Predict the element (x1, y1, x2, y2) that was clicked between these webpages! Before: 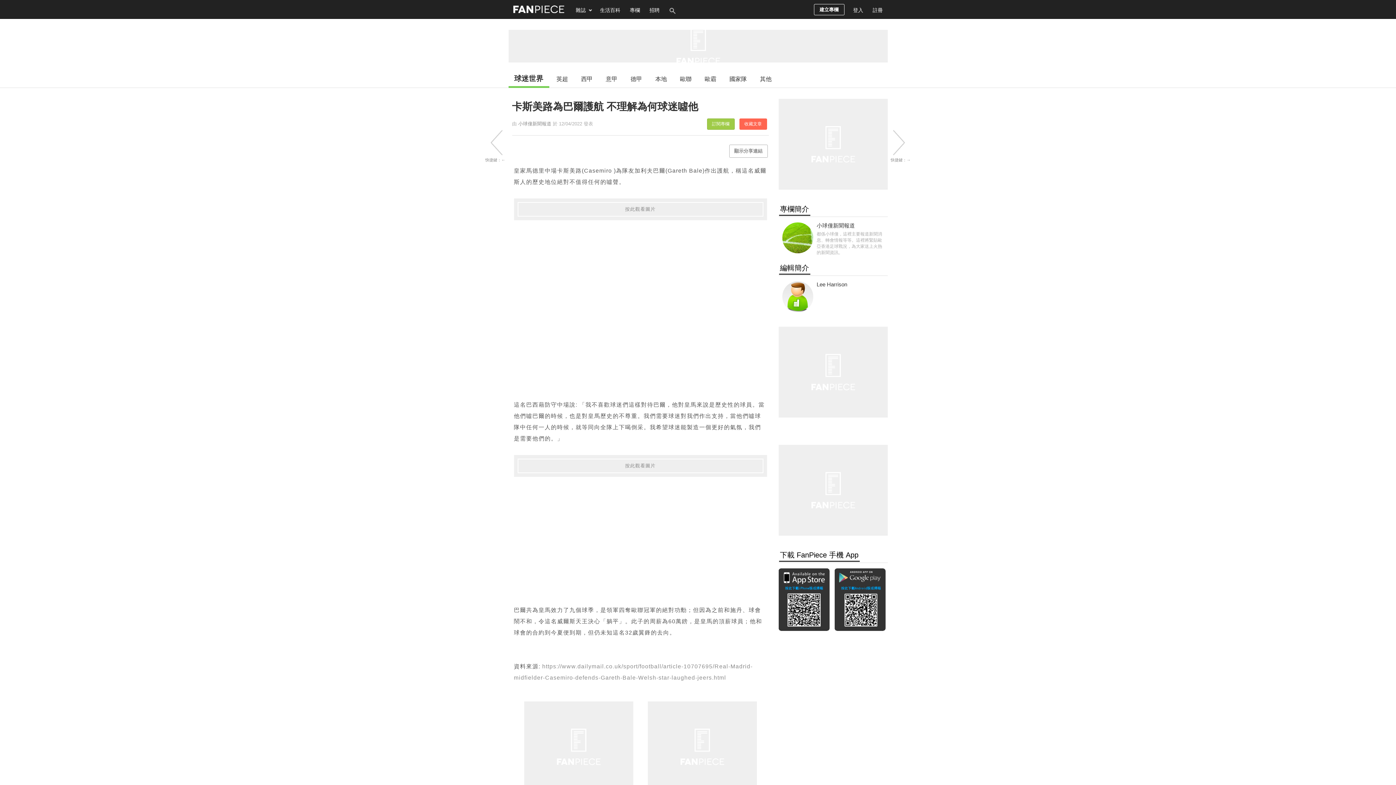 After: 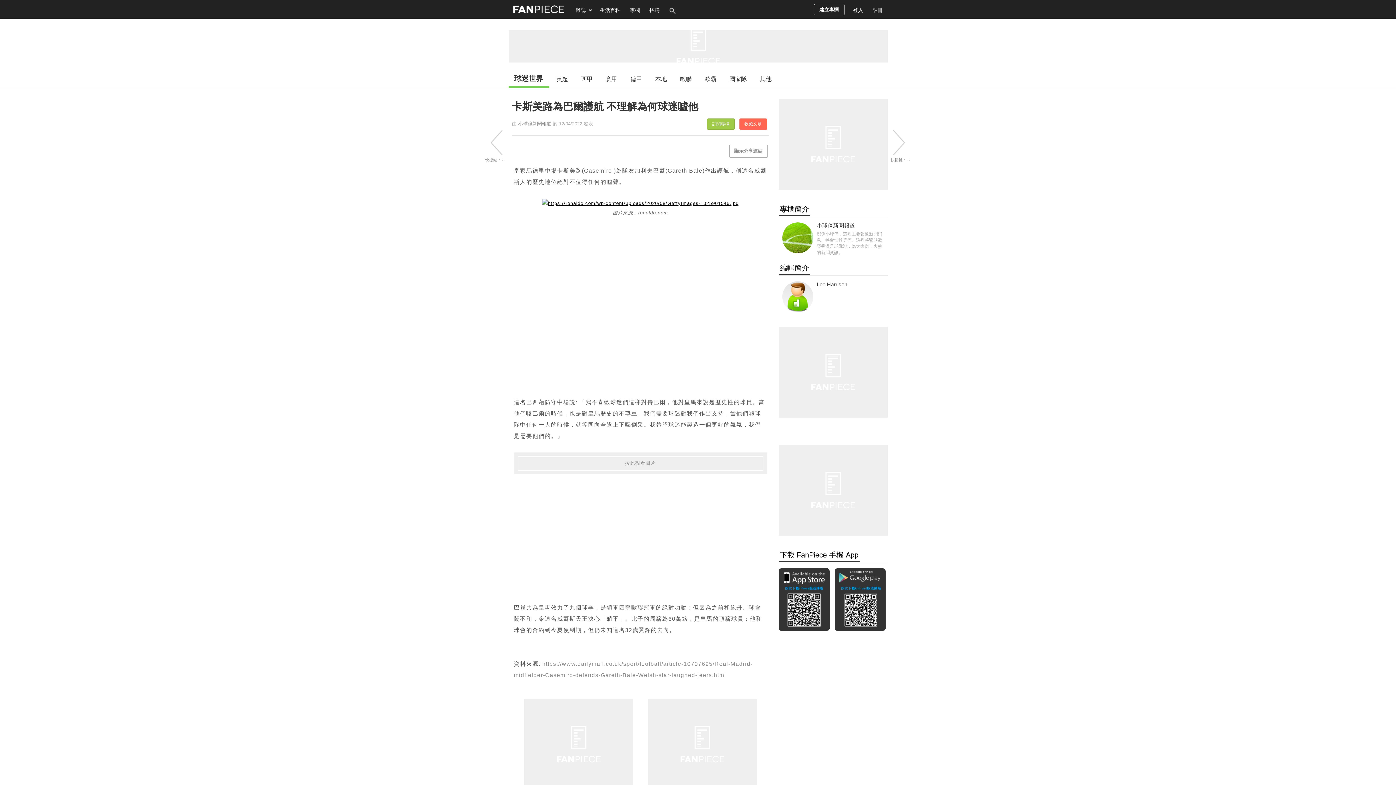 Action: bbox: (514, 198, 767, 220) label: 按此觀看圖片
